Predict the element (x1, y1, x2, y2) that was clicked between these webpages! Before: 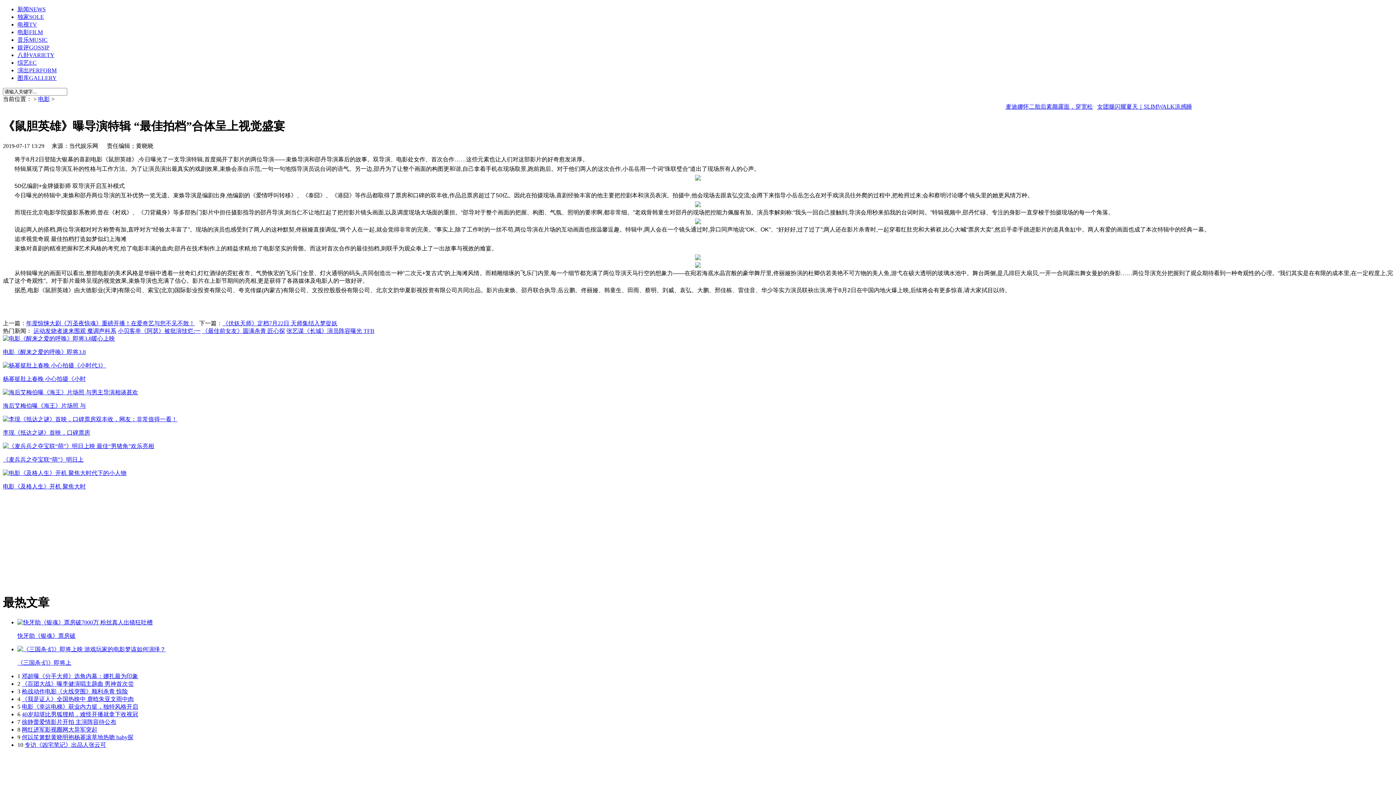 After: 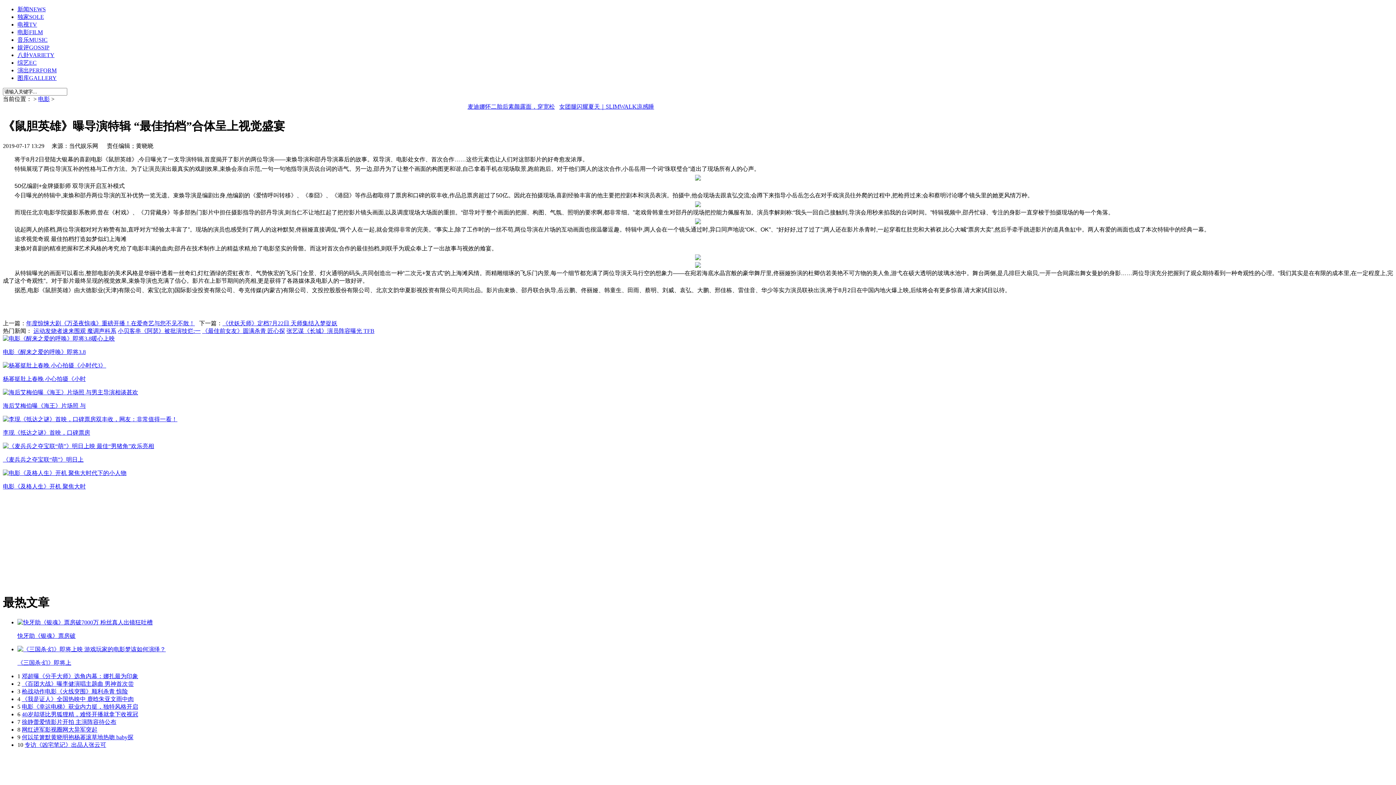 Action: label: 《麦兵兵之夺宝联“萌”》明日上 bbox: (2, 456, 83, 462)